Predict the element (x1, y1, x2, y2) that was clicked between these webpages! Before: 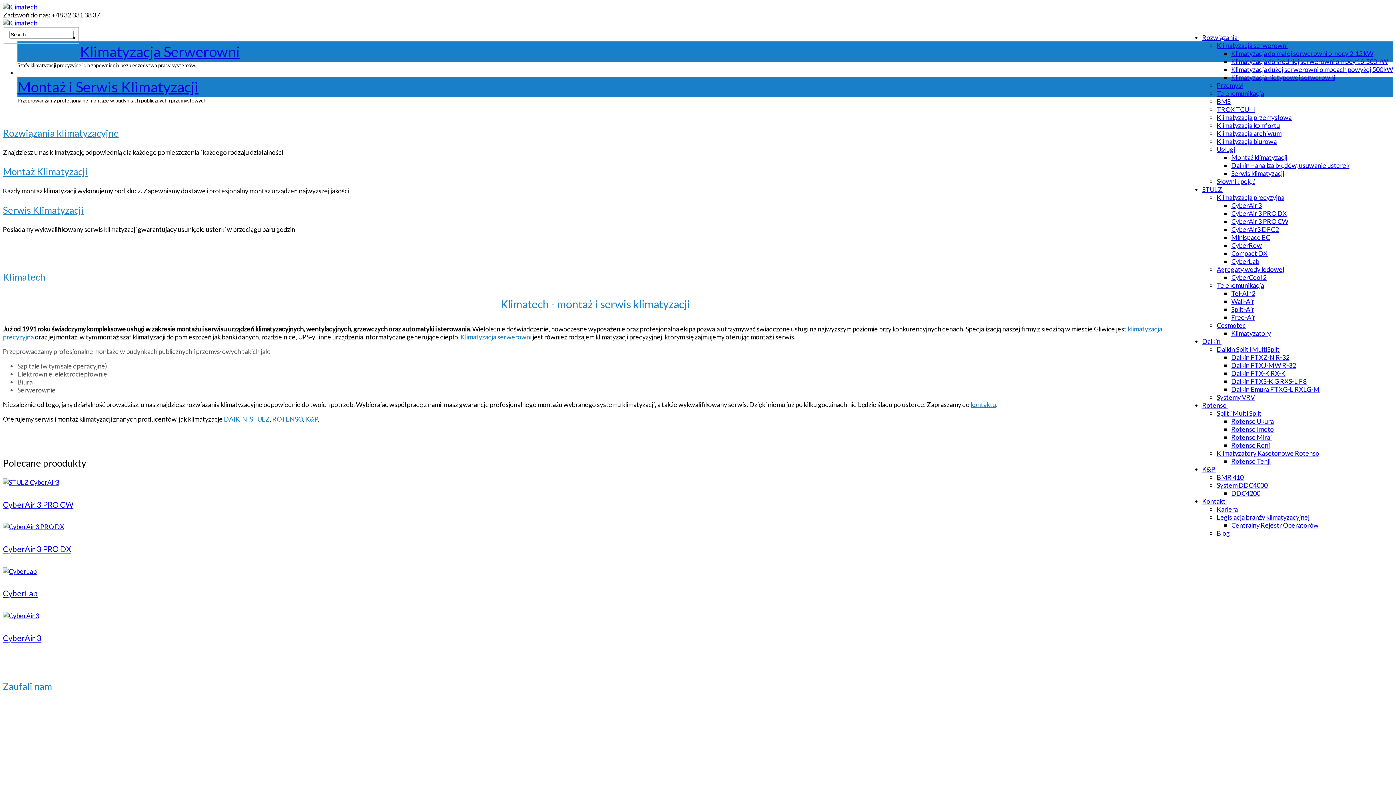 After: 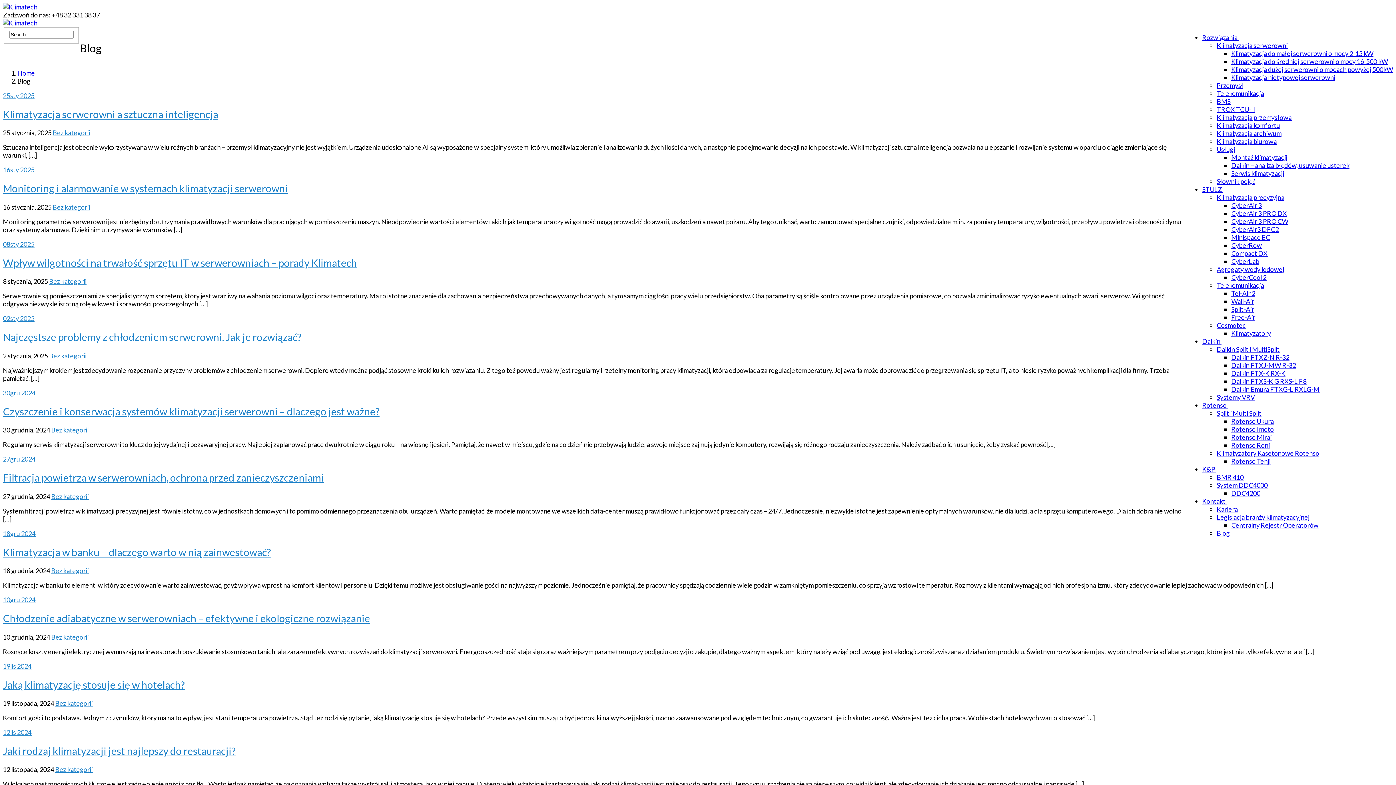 Action: bbox: (1217, 529, 1230, 537) label: Blog